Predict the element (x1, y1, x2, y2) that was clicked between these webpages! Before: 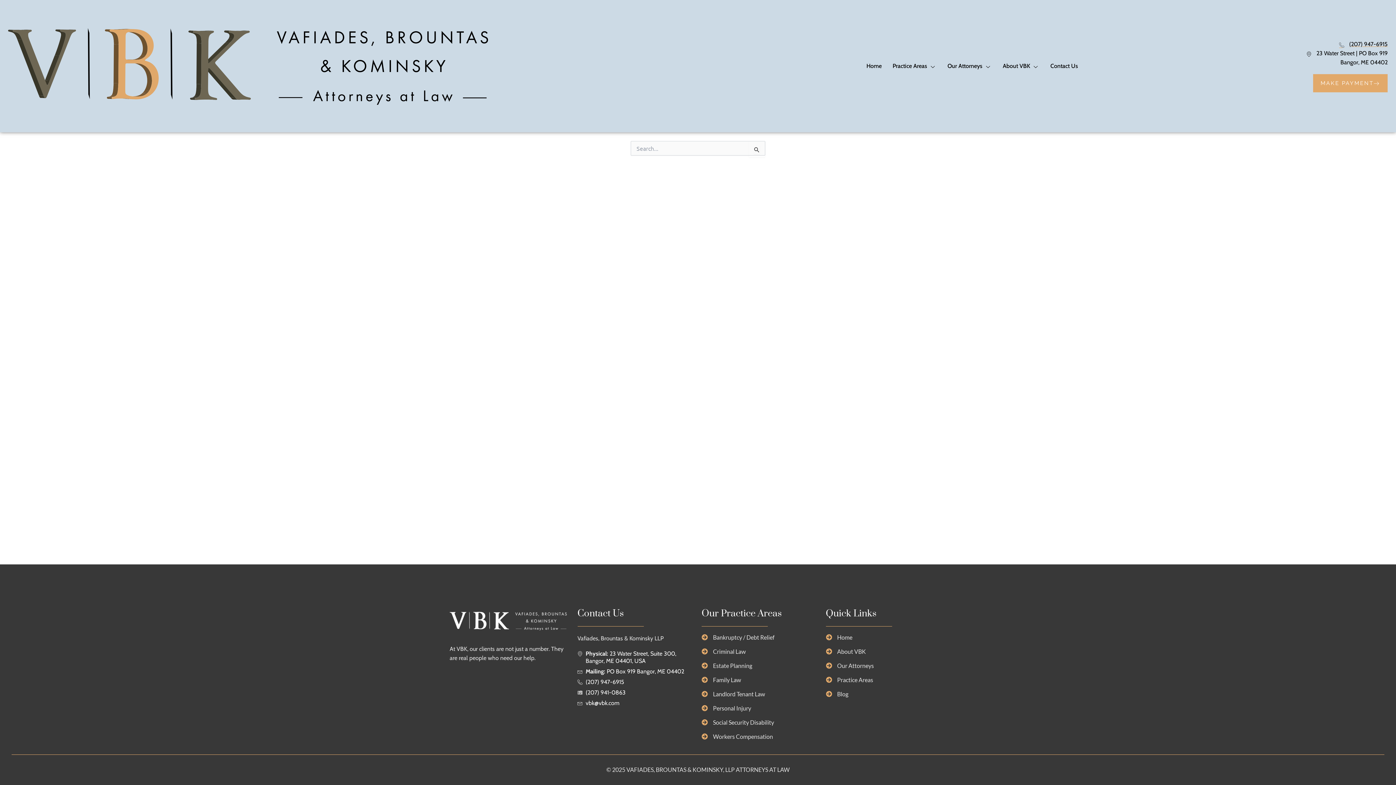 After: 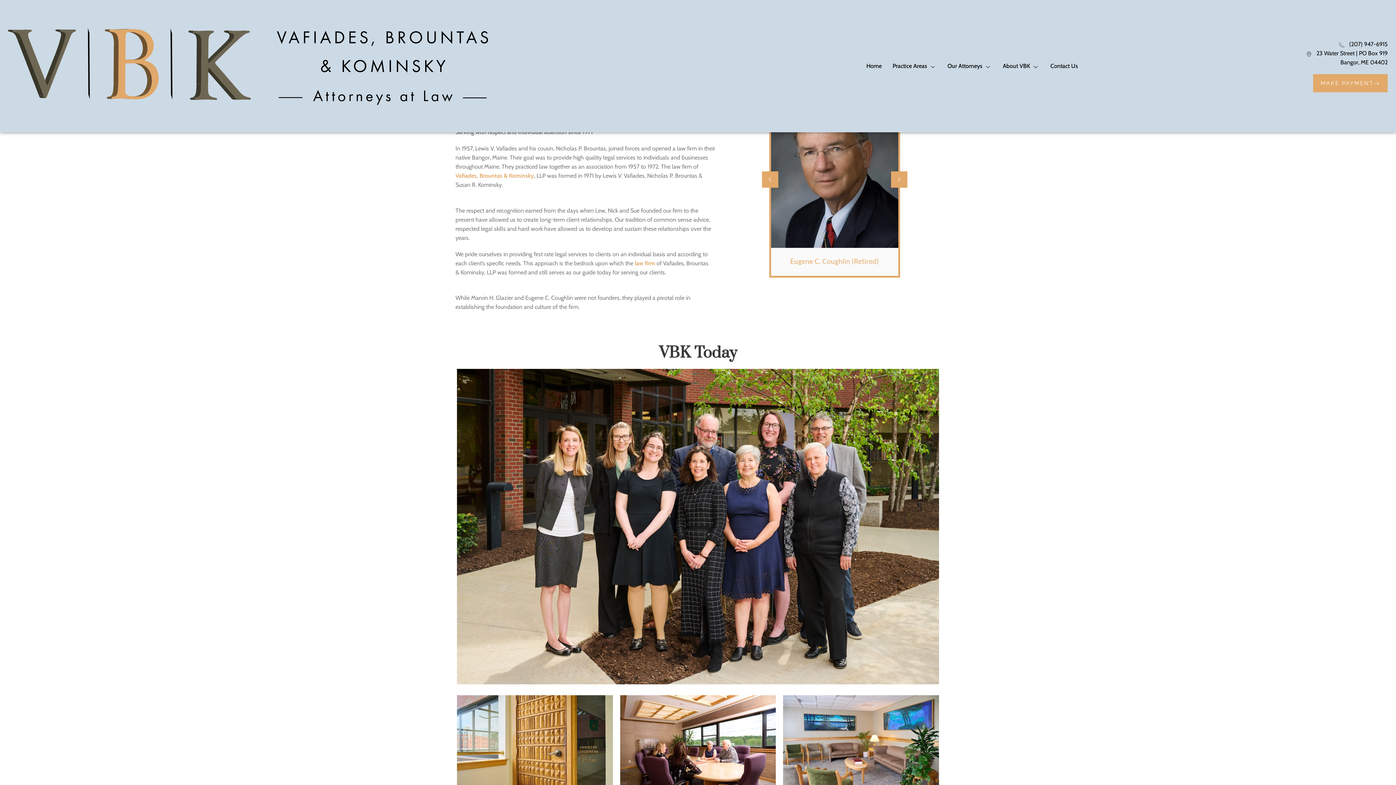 Action: bbox: (826, 648, 941, 655) label: About VBK